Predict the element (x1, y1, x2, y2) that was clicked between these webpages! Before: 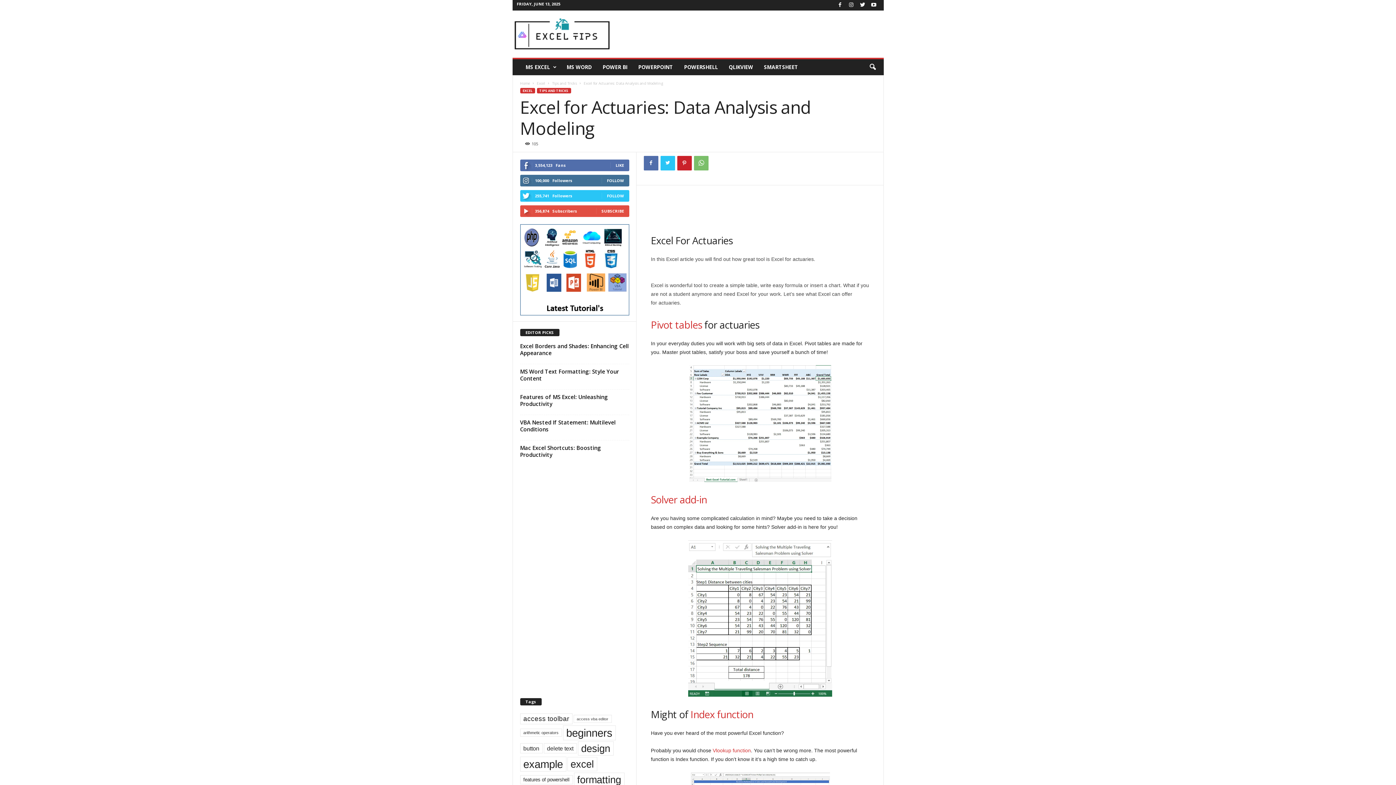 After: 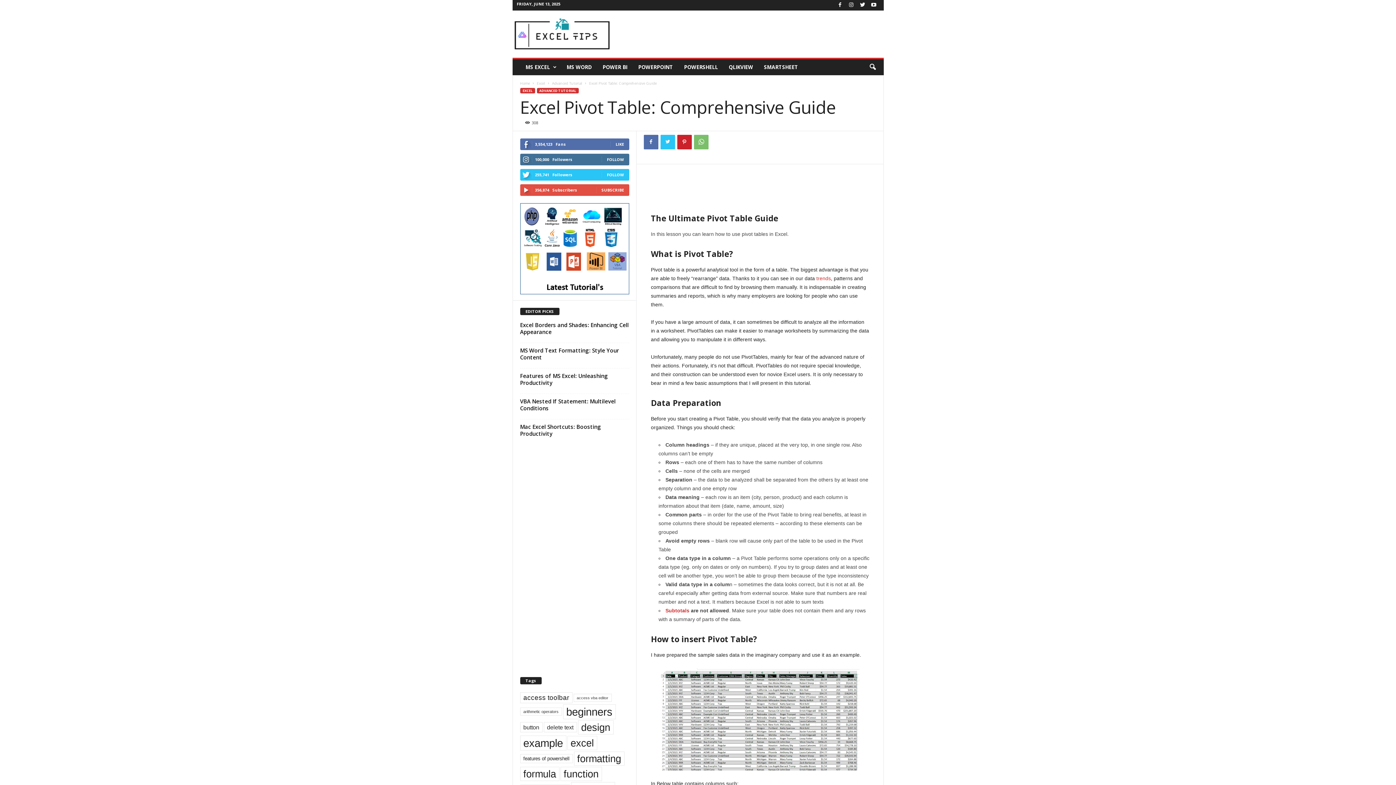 Action: label: Pivot tables bbox: (651, 318, 702, 331)